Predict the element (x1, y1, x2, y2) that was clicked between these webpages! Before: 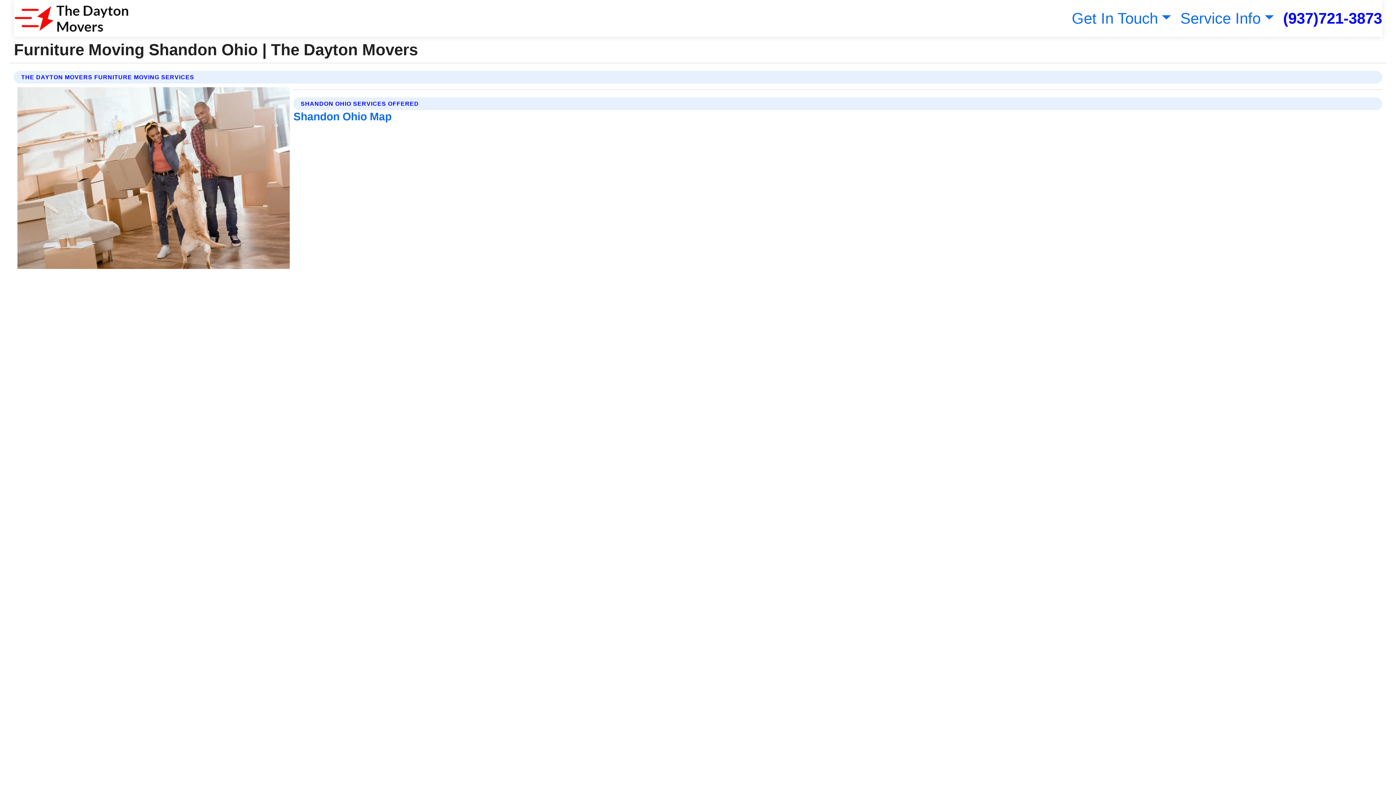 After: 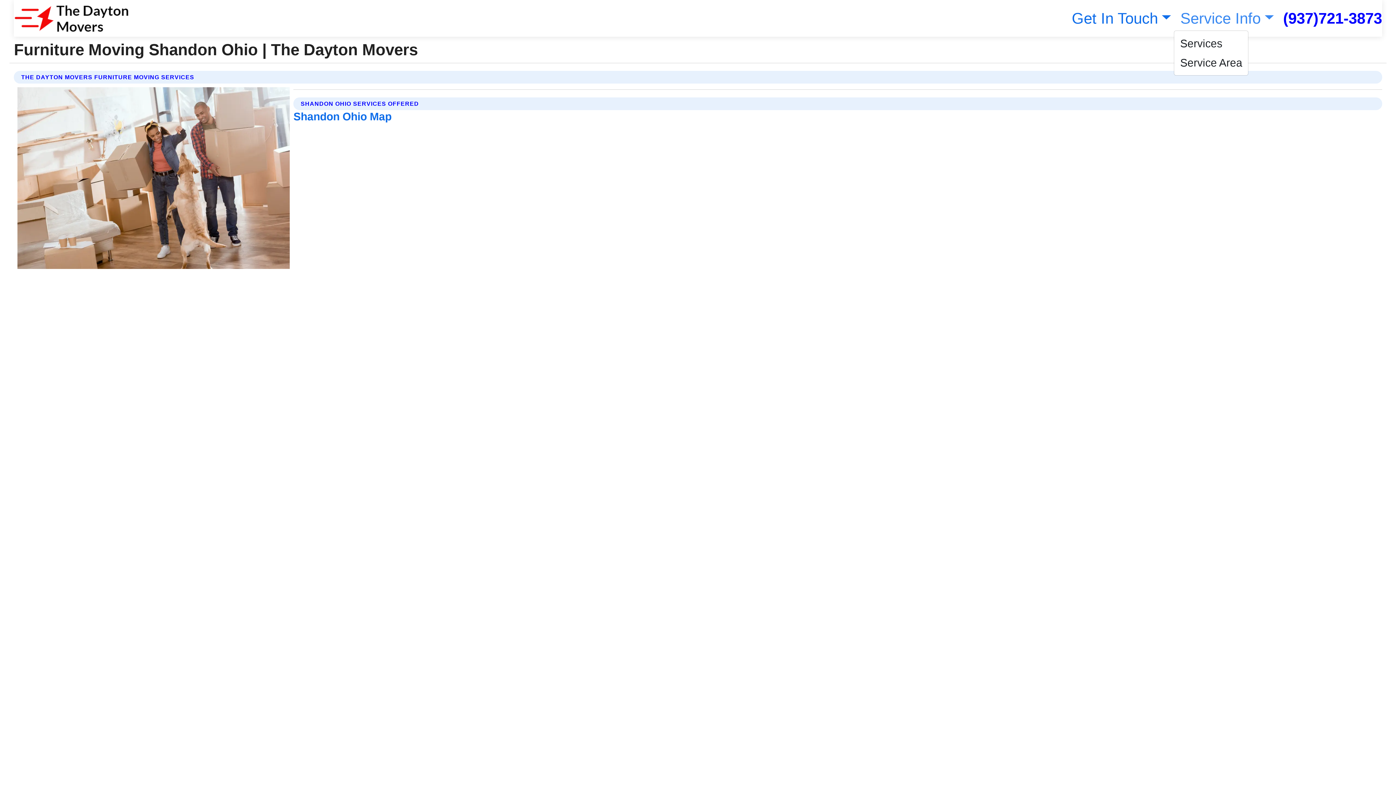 Action: label: Service Info bbox: (1177, 9, 1274, 26)